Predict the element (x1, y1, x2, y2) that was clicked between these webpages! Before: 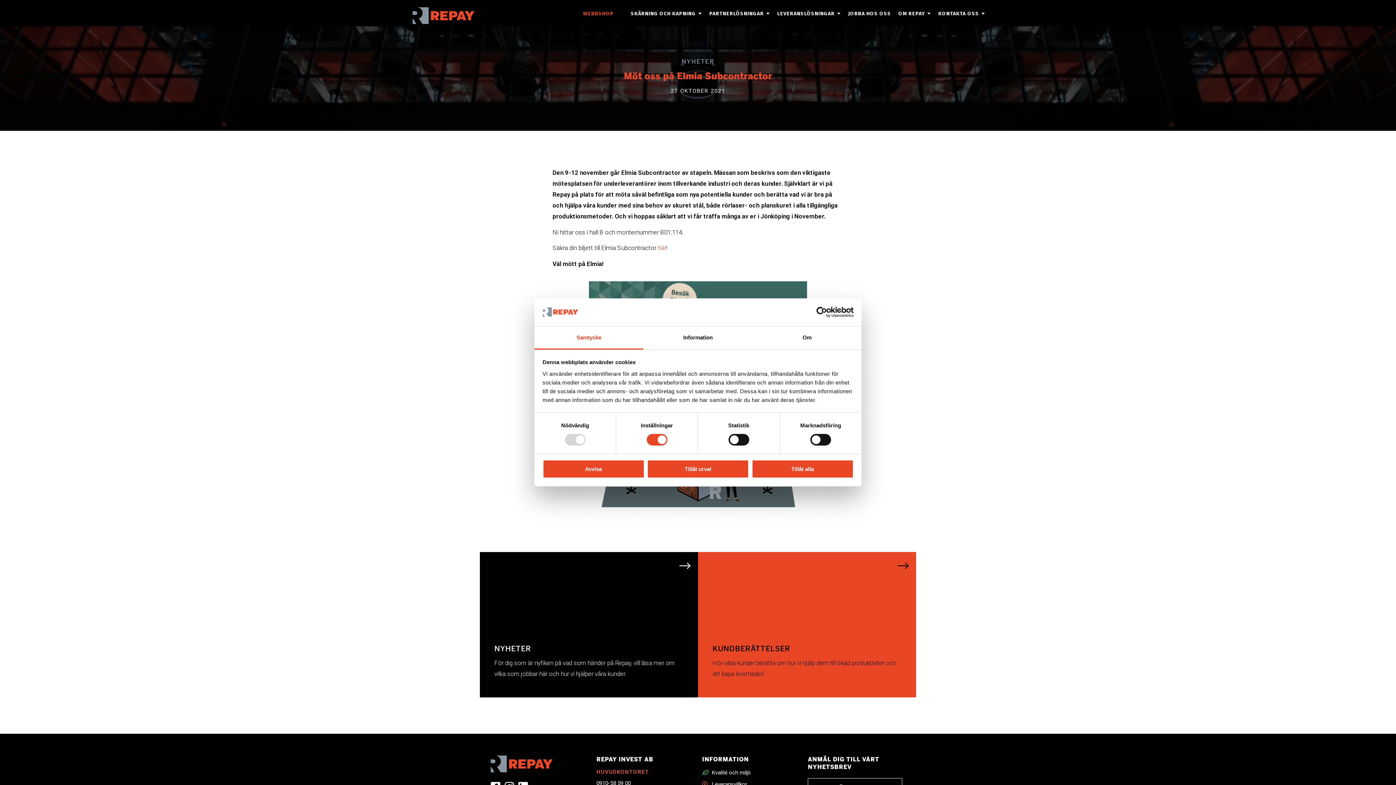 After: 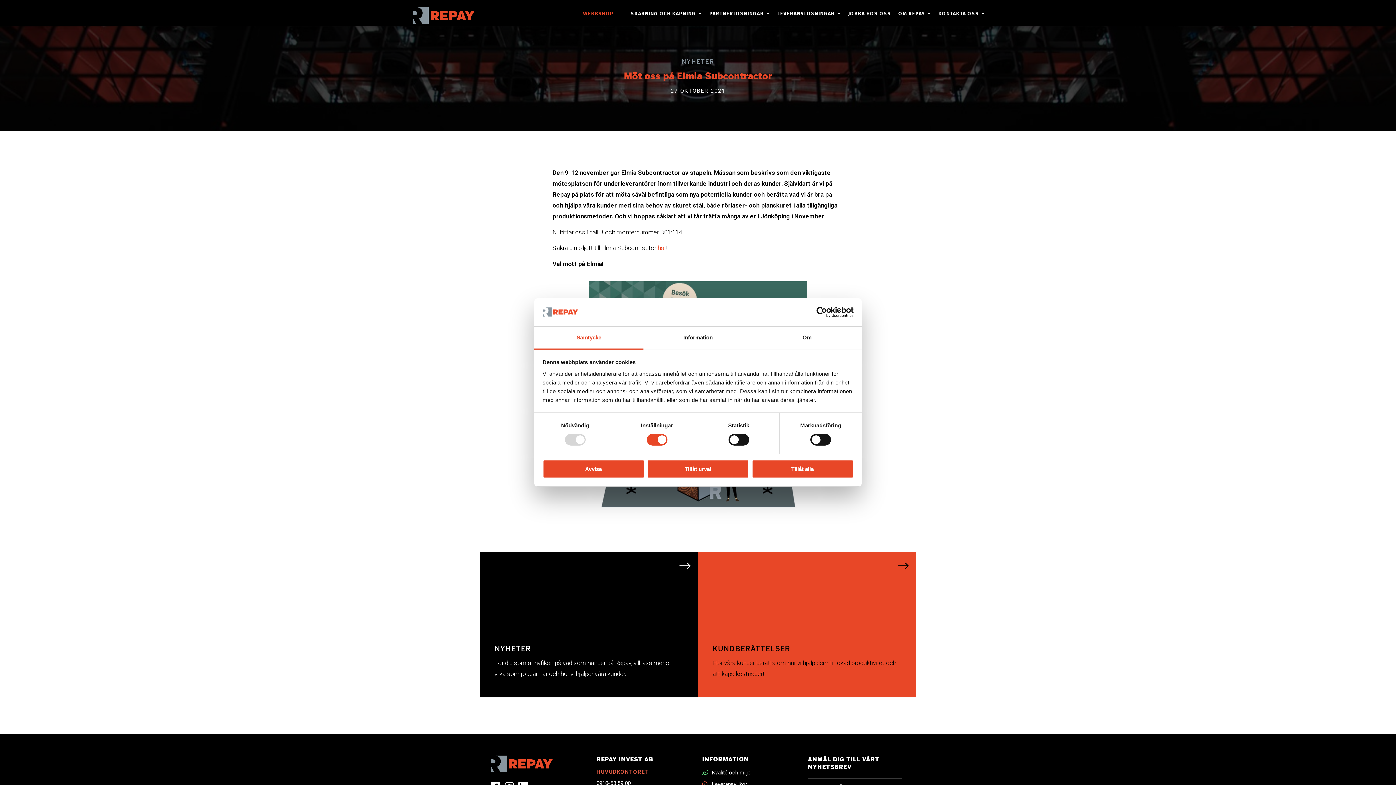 Action: bbox: (534, 326, 643, 349) label: Samtycke